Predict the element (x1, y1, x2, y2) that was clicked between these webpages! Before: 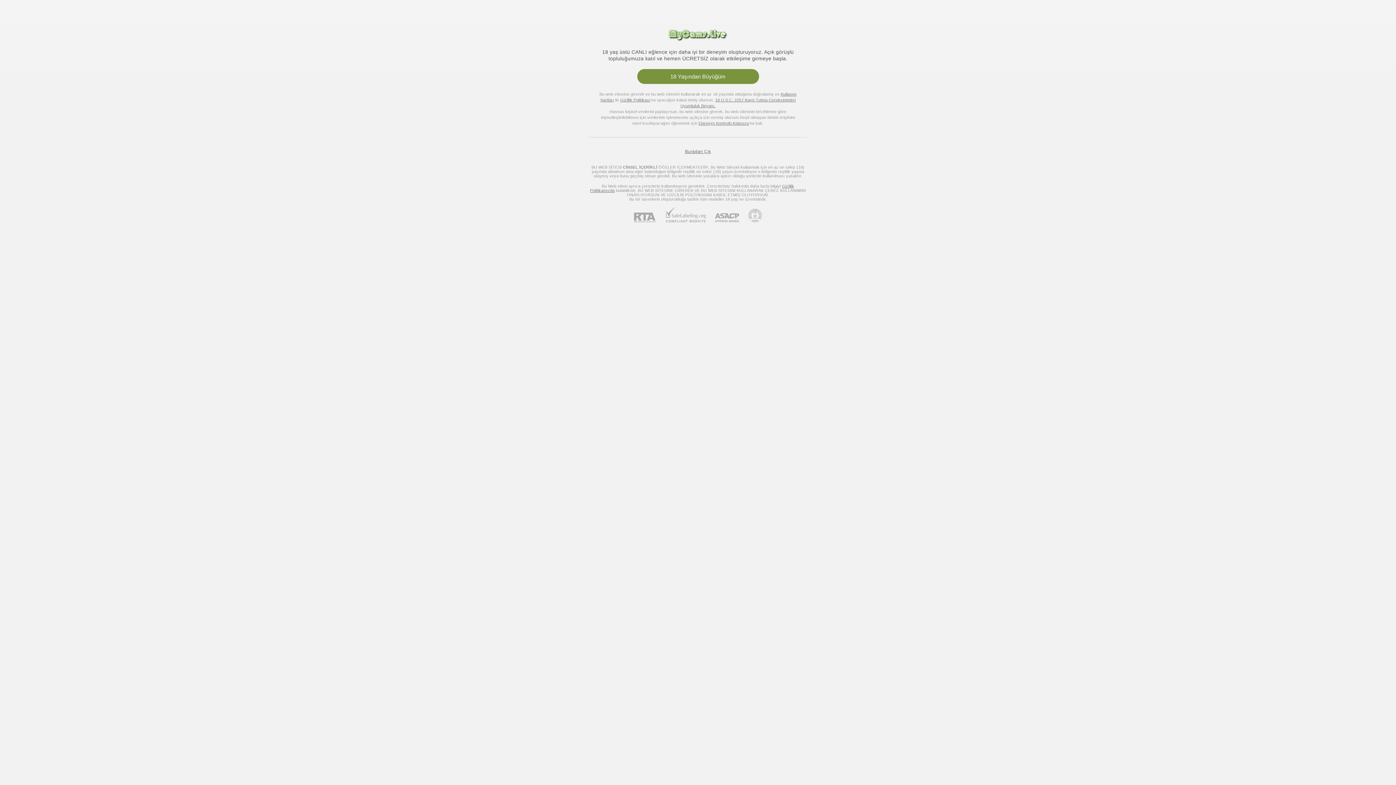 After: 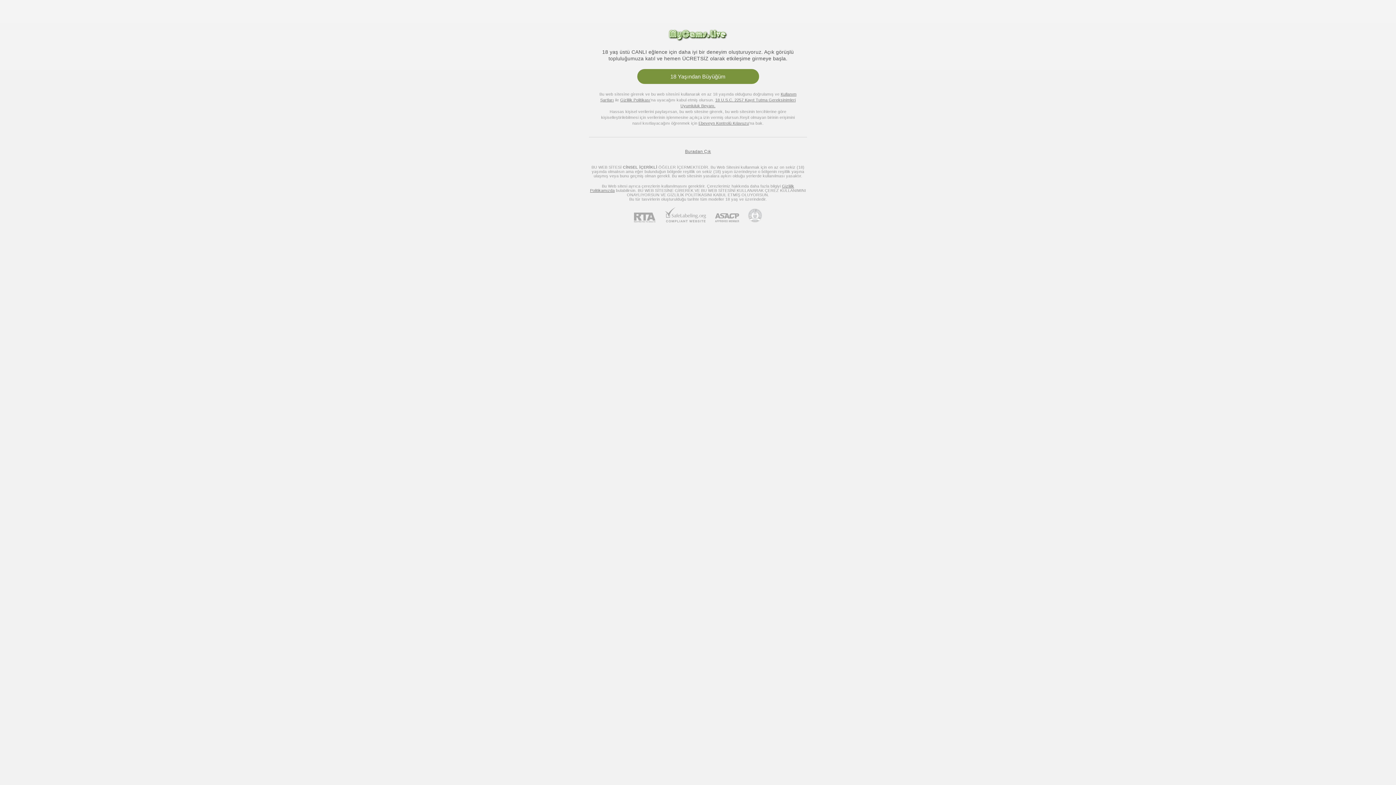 Action: bbox: (634, 212, 664, 222) label: RTA